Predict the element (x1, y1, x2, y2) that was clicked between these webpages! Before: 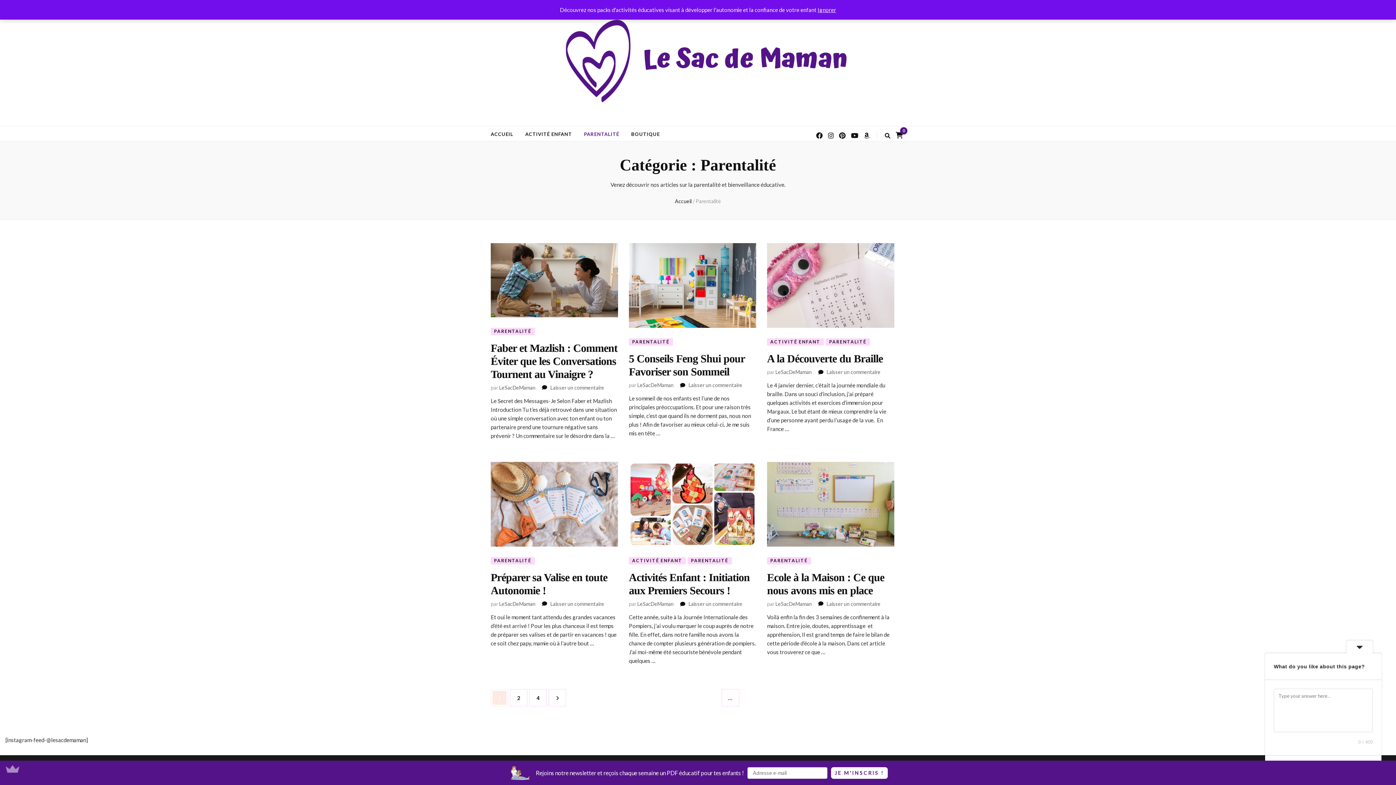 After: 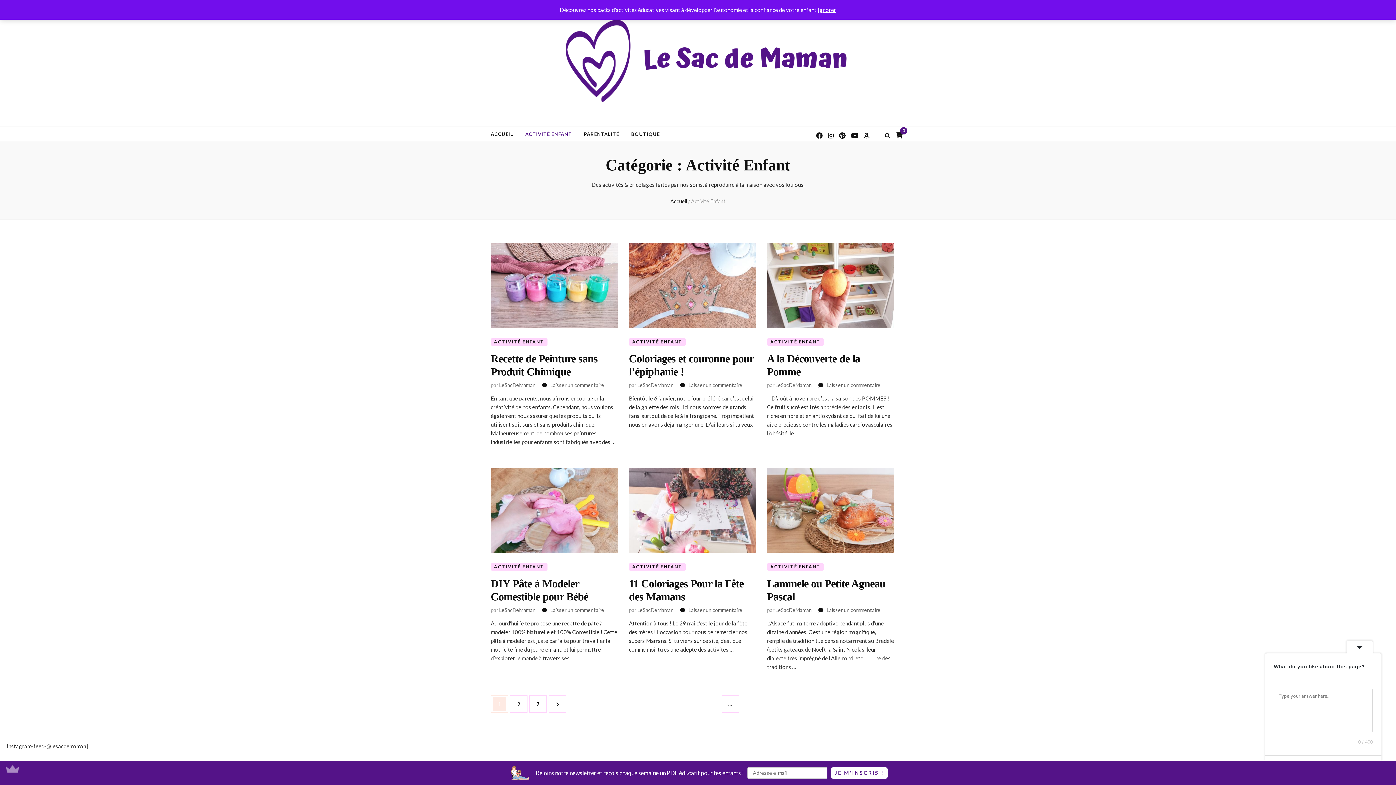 Action: label: ACTIVITÉ ENFANT bbox: (629, 557, 686, 564)